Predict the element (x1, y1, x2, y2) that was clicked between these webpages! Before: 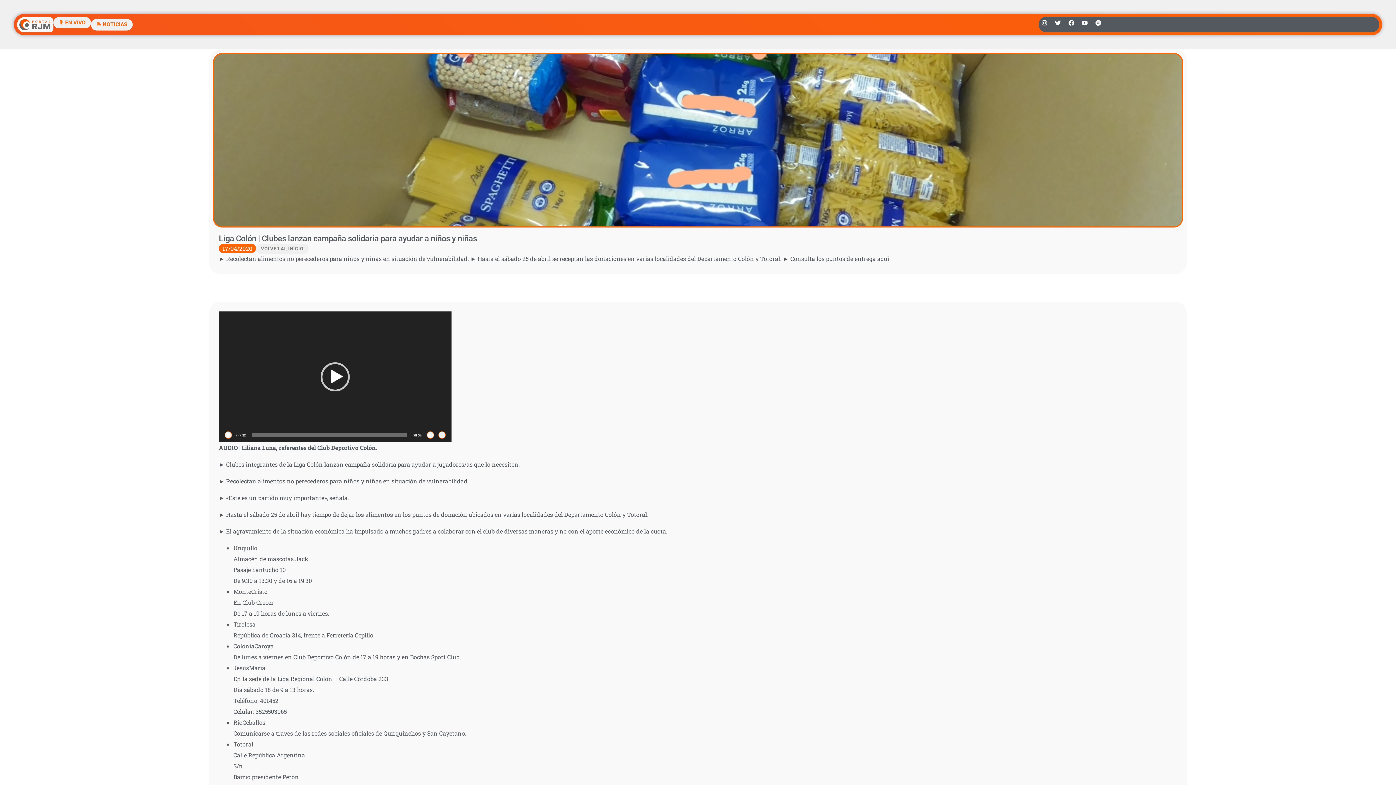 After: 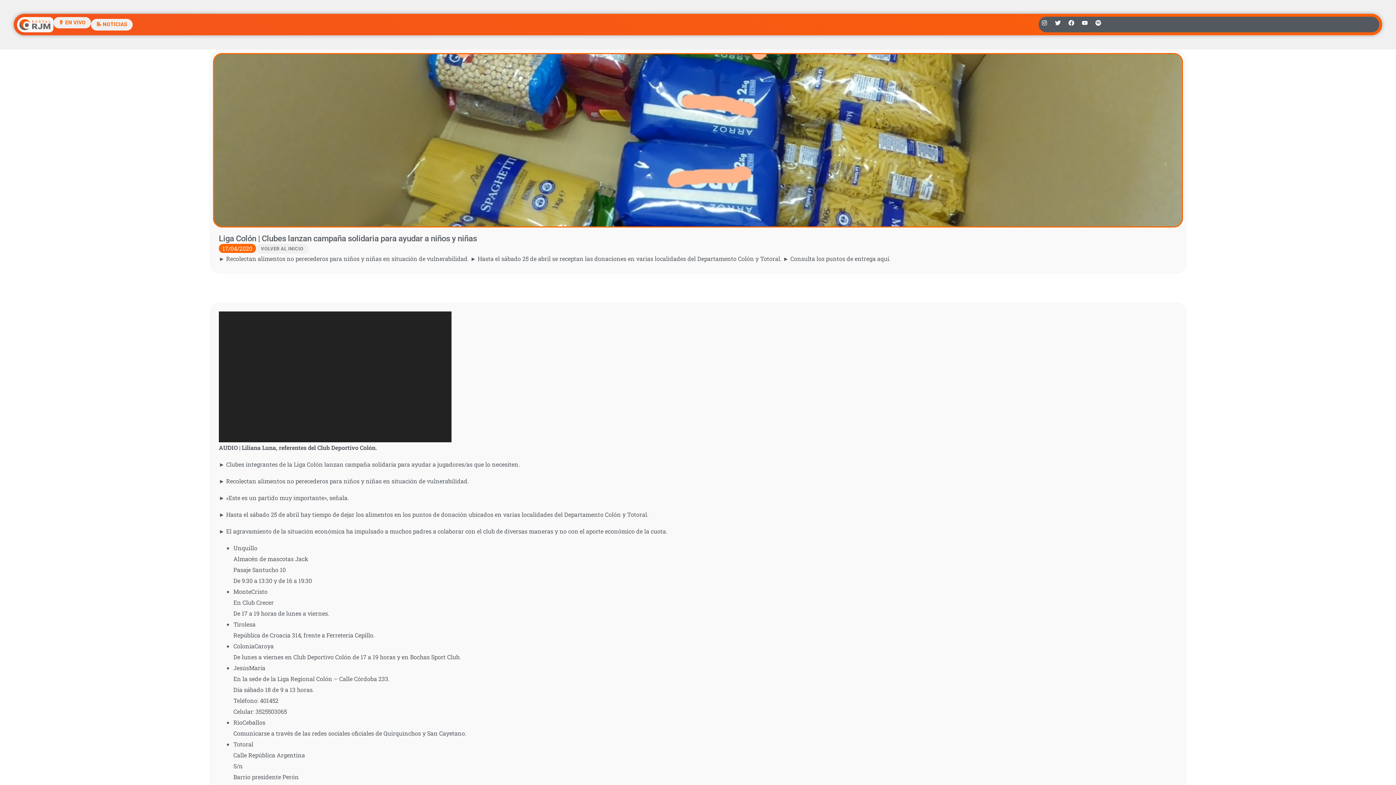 Action: label: Reproducir bbox: (320, 362, 349, 391)